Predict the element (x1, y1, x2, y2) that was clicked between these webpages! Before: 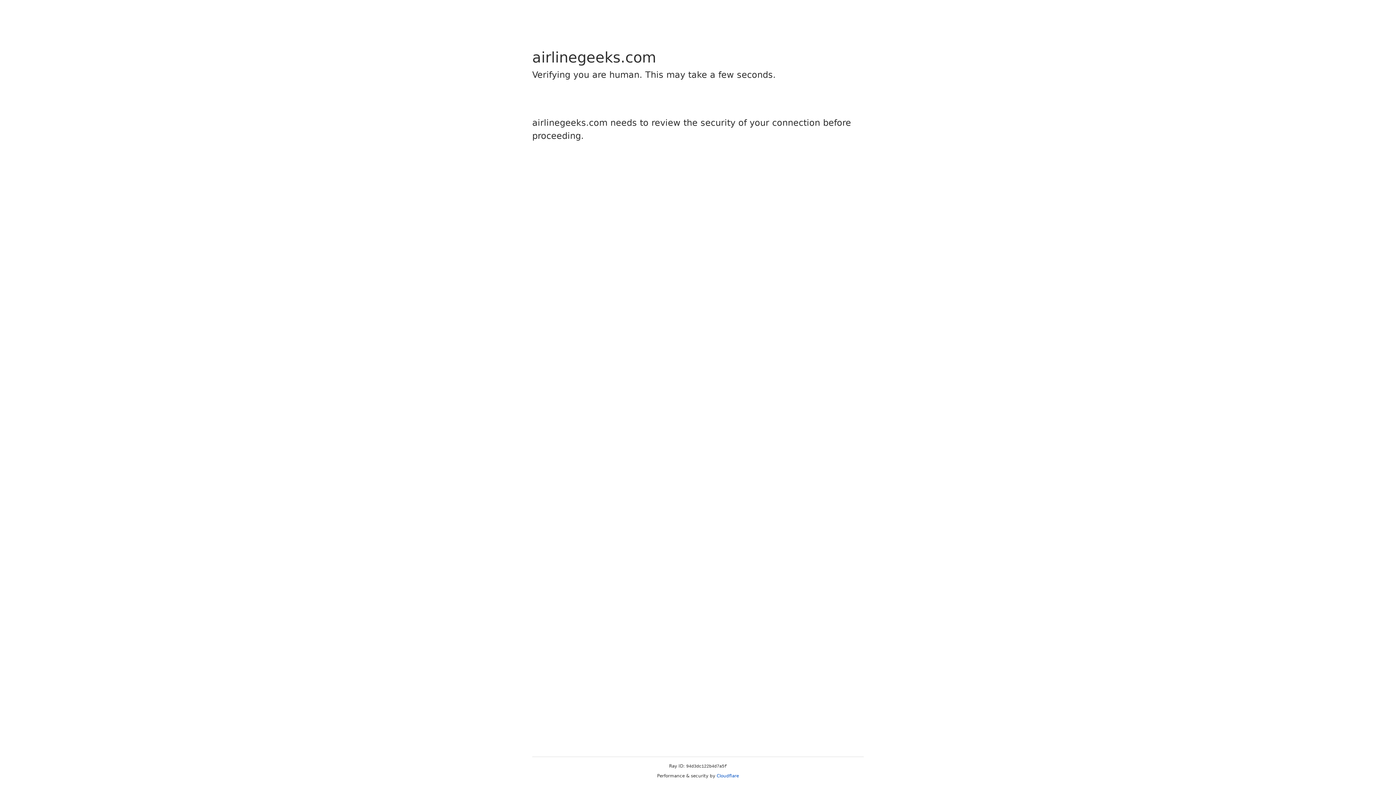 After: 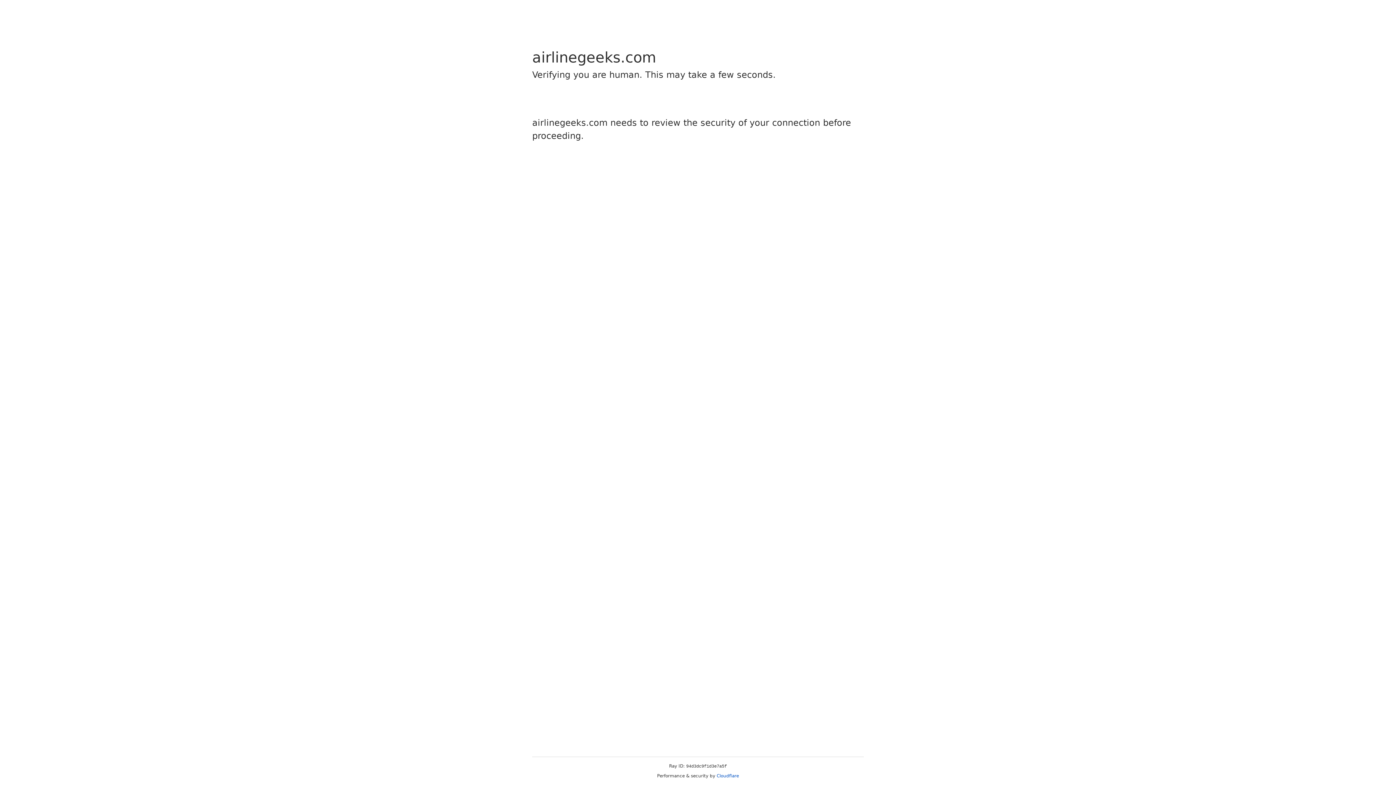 Action: bbox: (716, 773, 739, 778) label: Cloudflare